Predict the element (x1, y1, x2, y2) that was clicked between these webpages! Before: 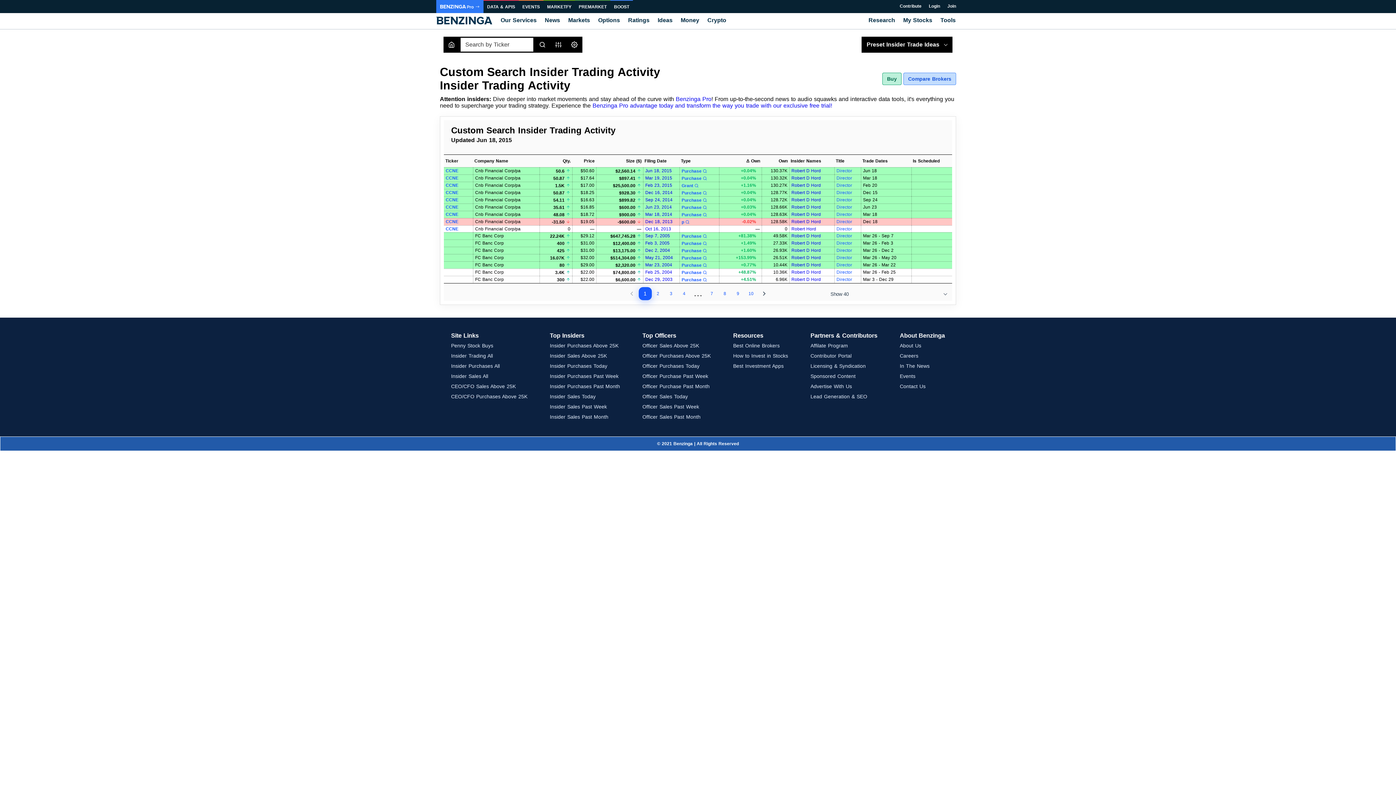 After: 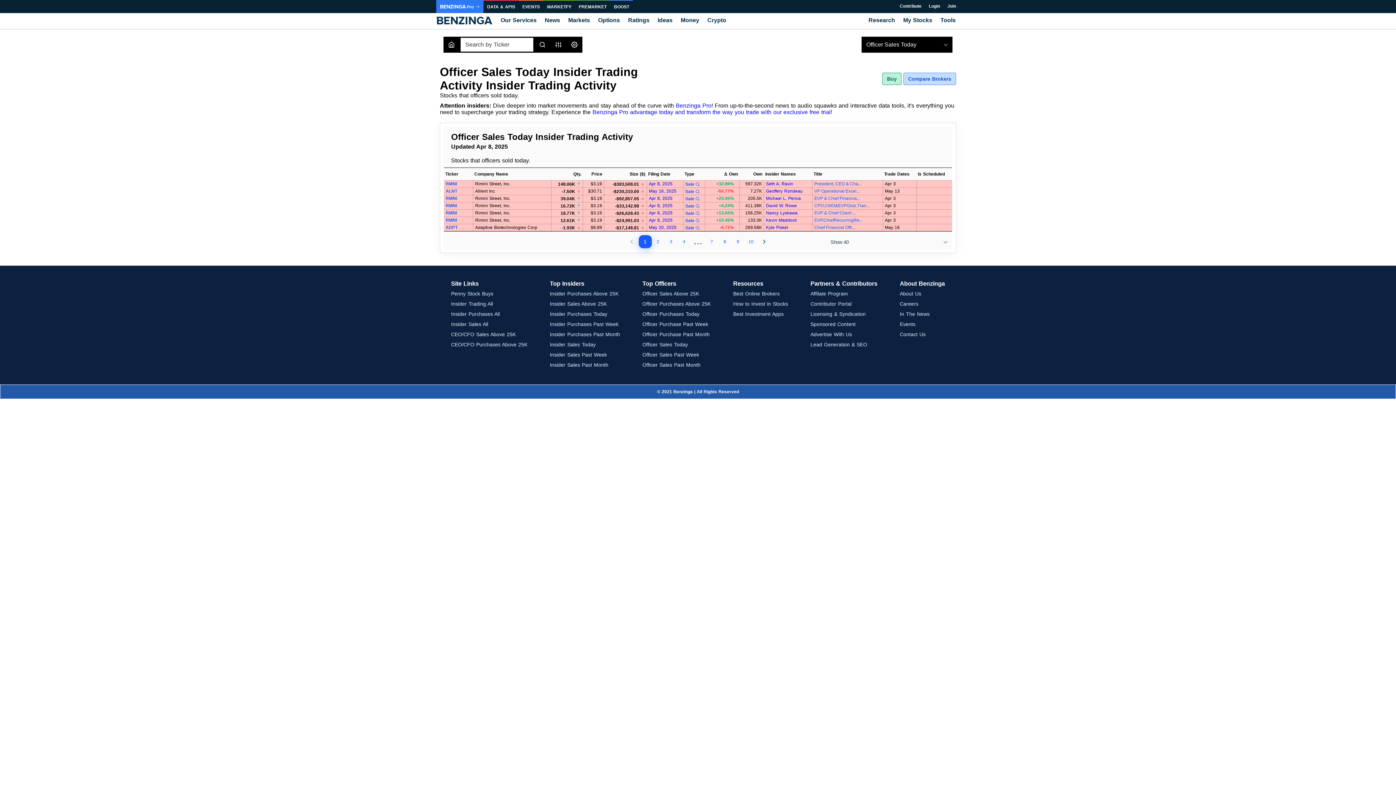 Action: label: Officer Sales Today bbox: (642, 393, 688, 399)